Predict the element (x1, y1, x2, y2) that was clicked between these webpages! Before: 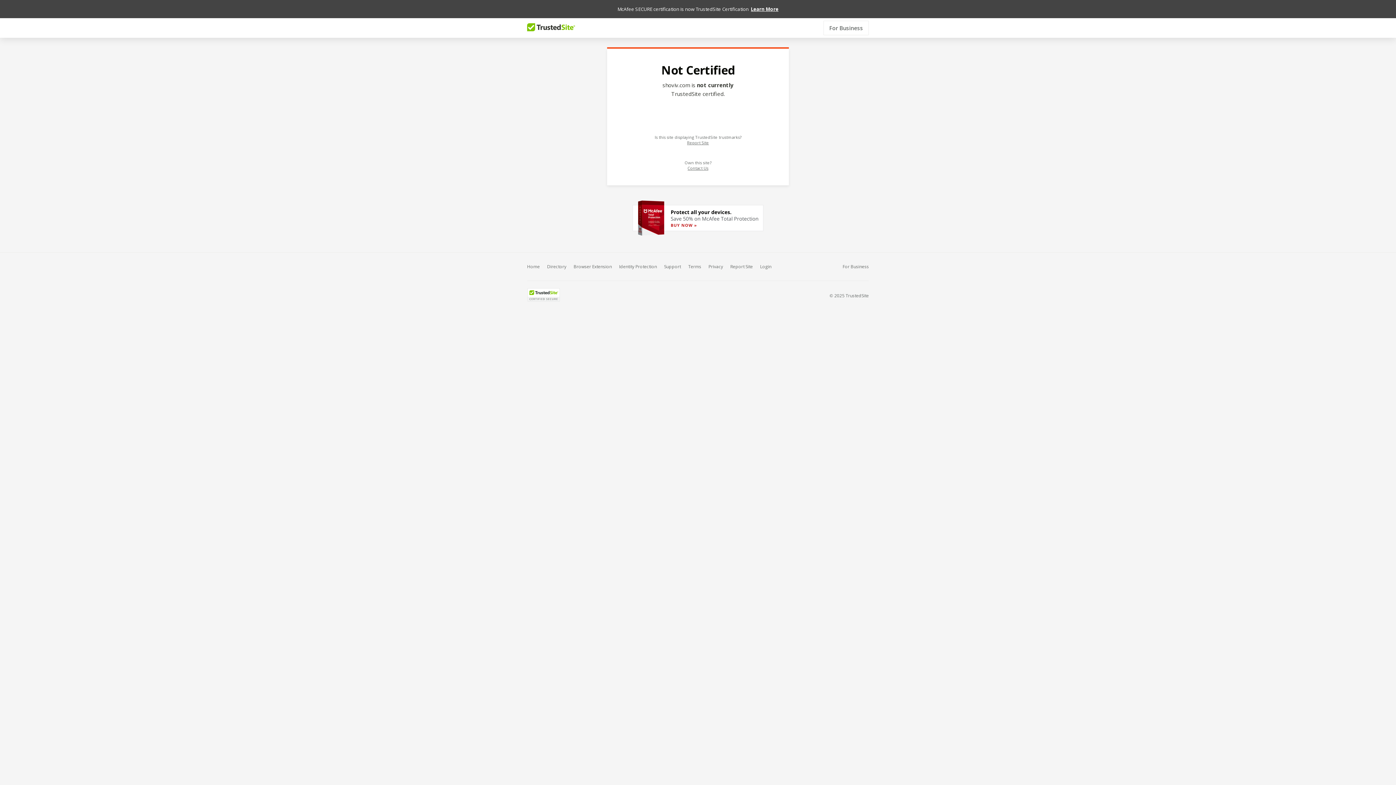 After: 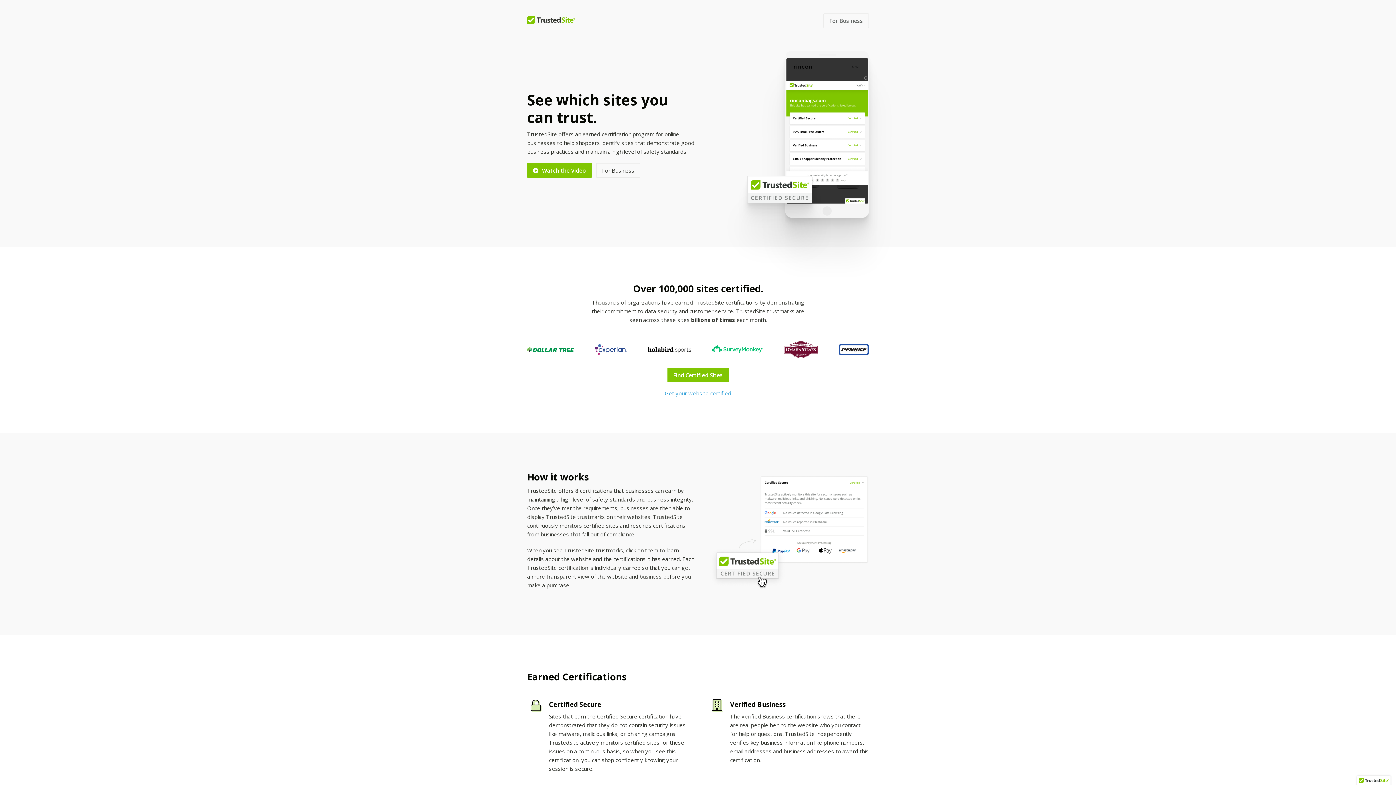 Action: label: Home bbox: (527, 260, 540, 273)